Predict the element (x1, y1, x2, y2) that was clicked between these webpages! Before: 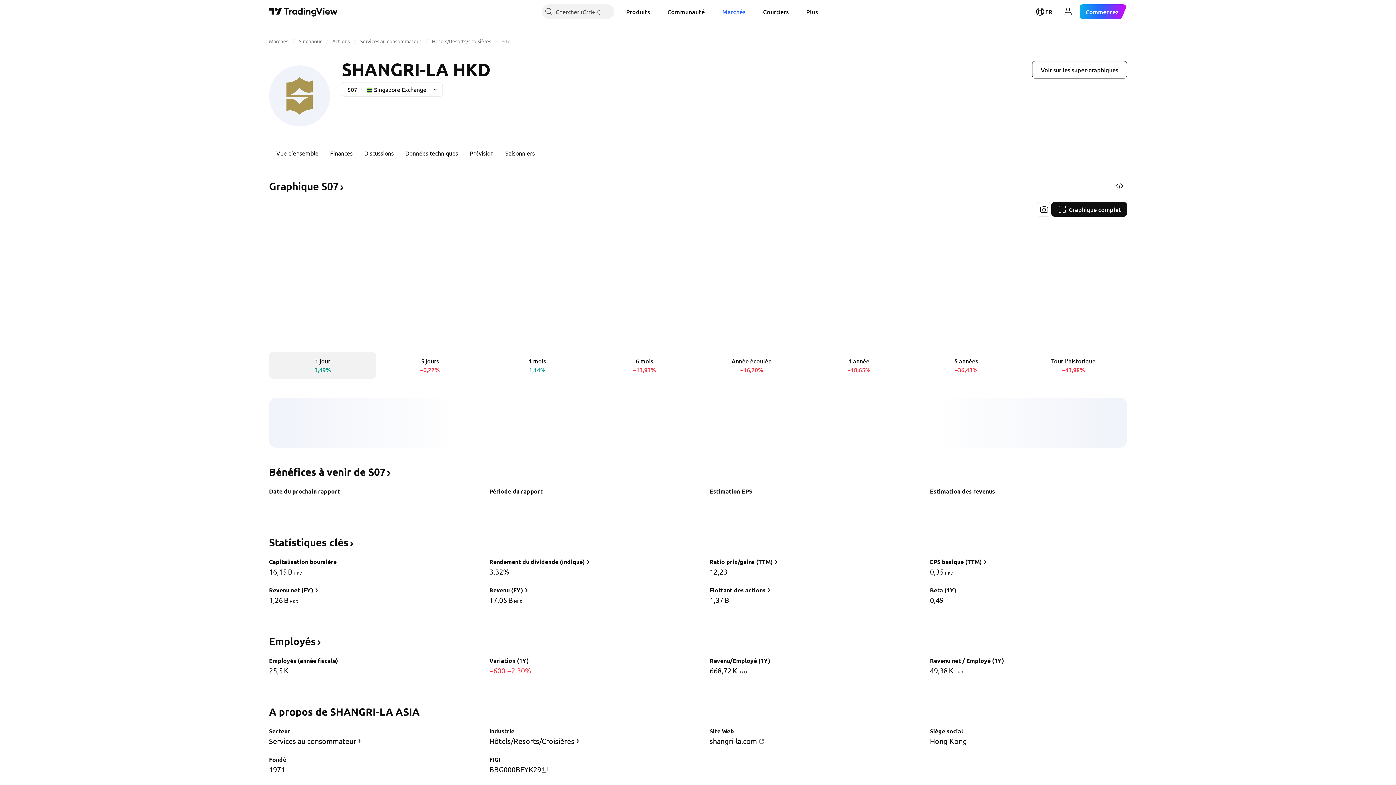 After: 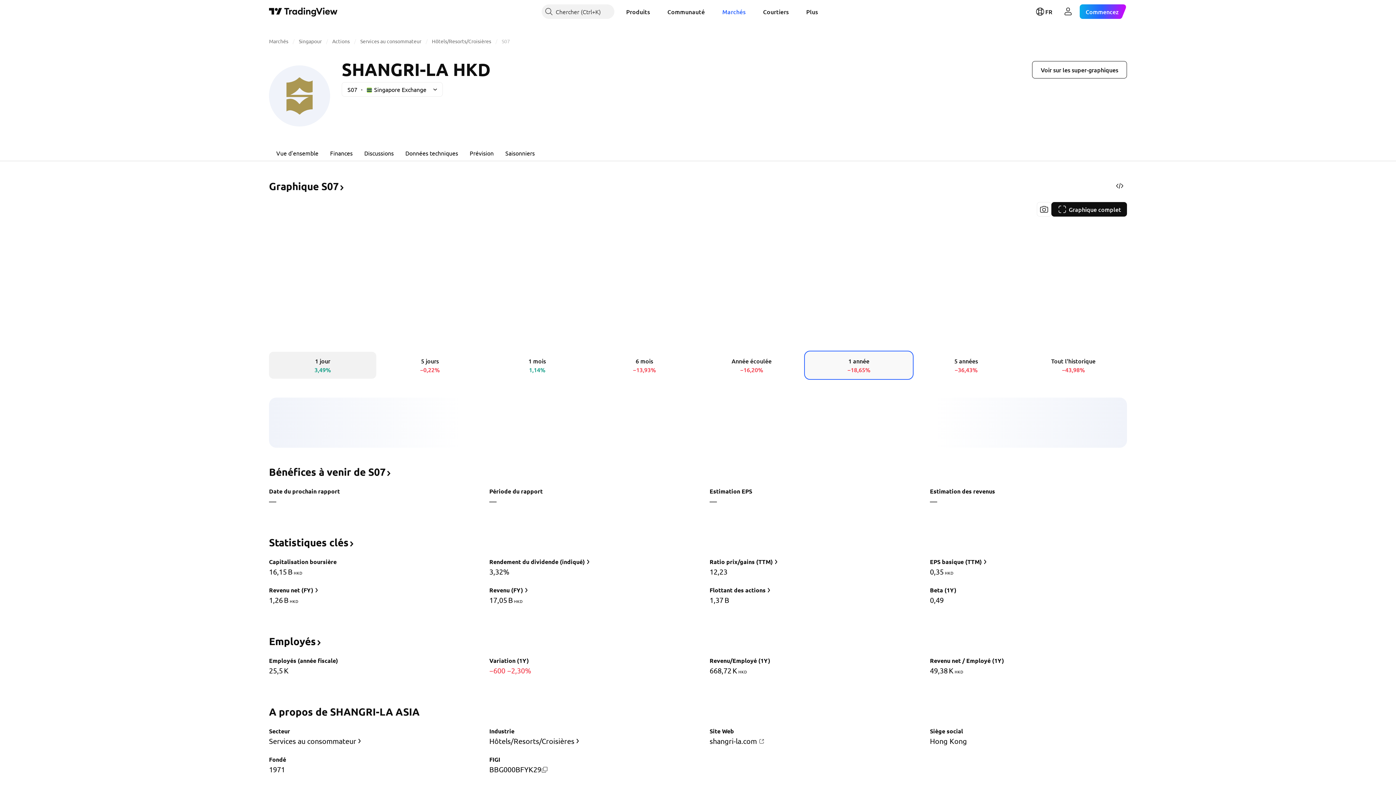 Action: bbox: (805, 352, 912, 378) label: 1 année
−18,65%